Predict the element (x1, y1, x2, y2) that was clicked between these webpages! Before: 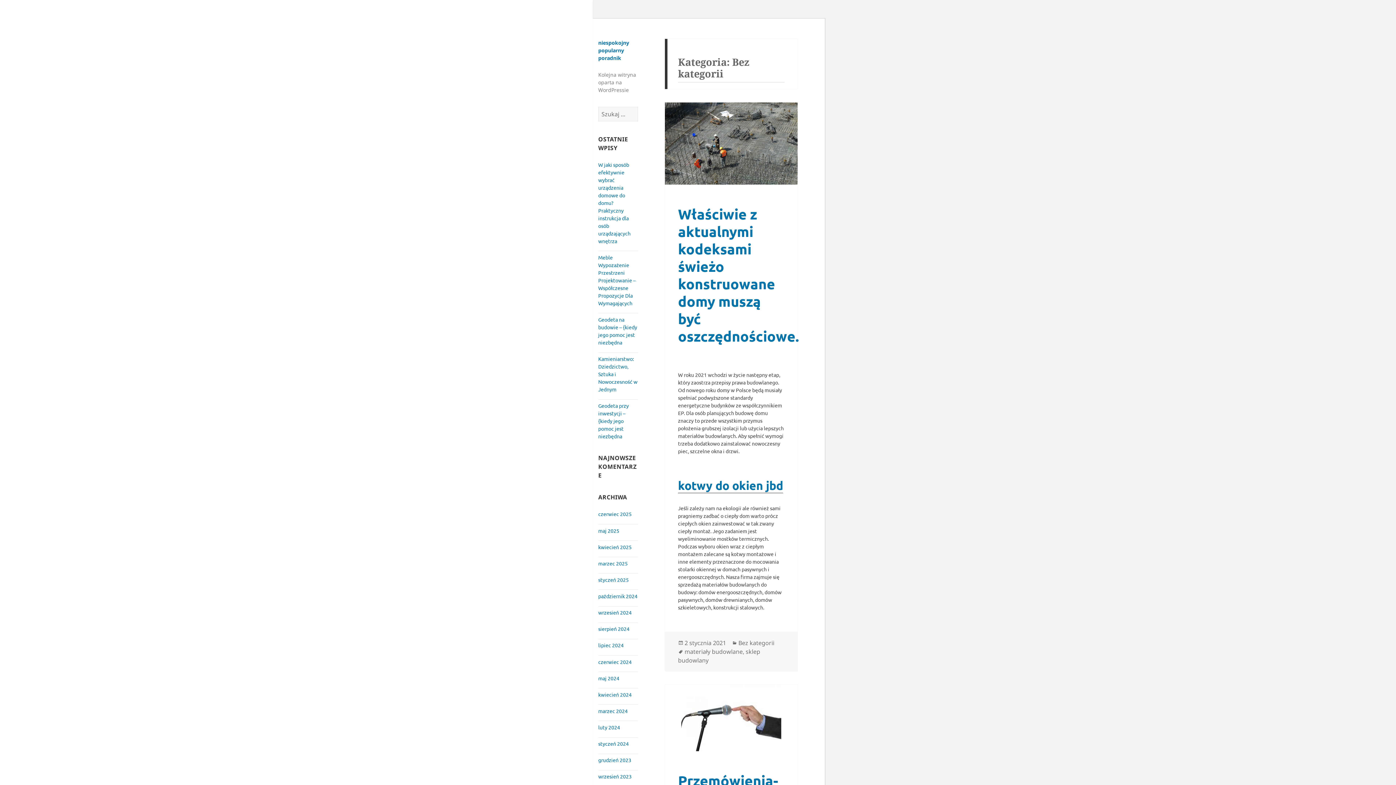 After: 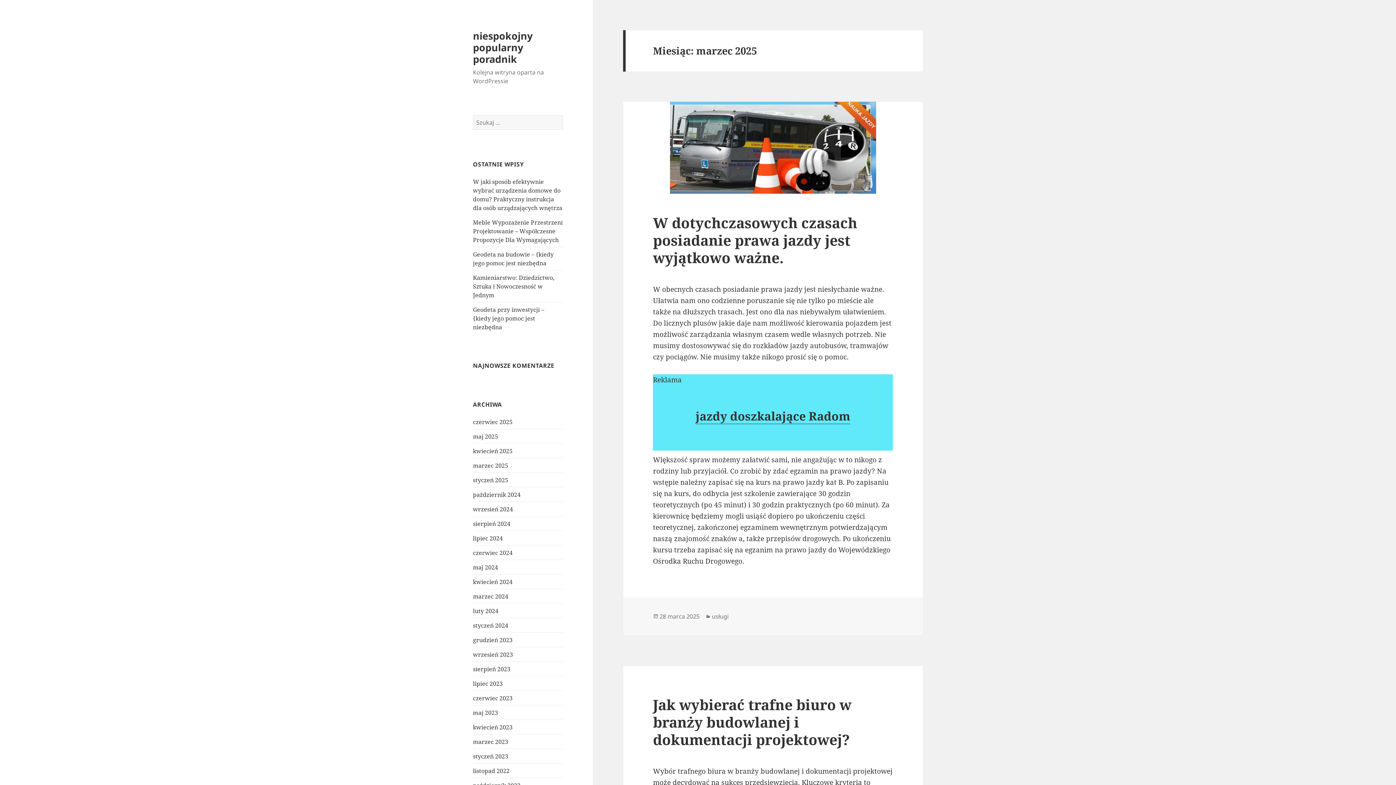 Action: bbox: (598, 560, 627, 566) label: marzec 2025